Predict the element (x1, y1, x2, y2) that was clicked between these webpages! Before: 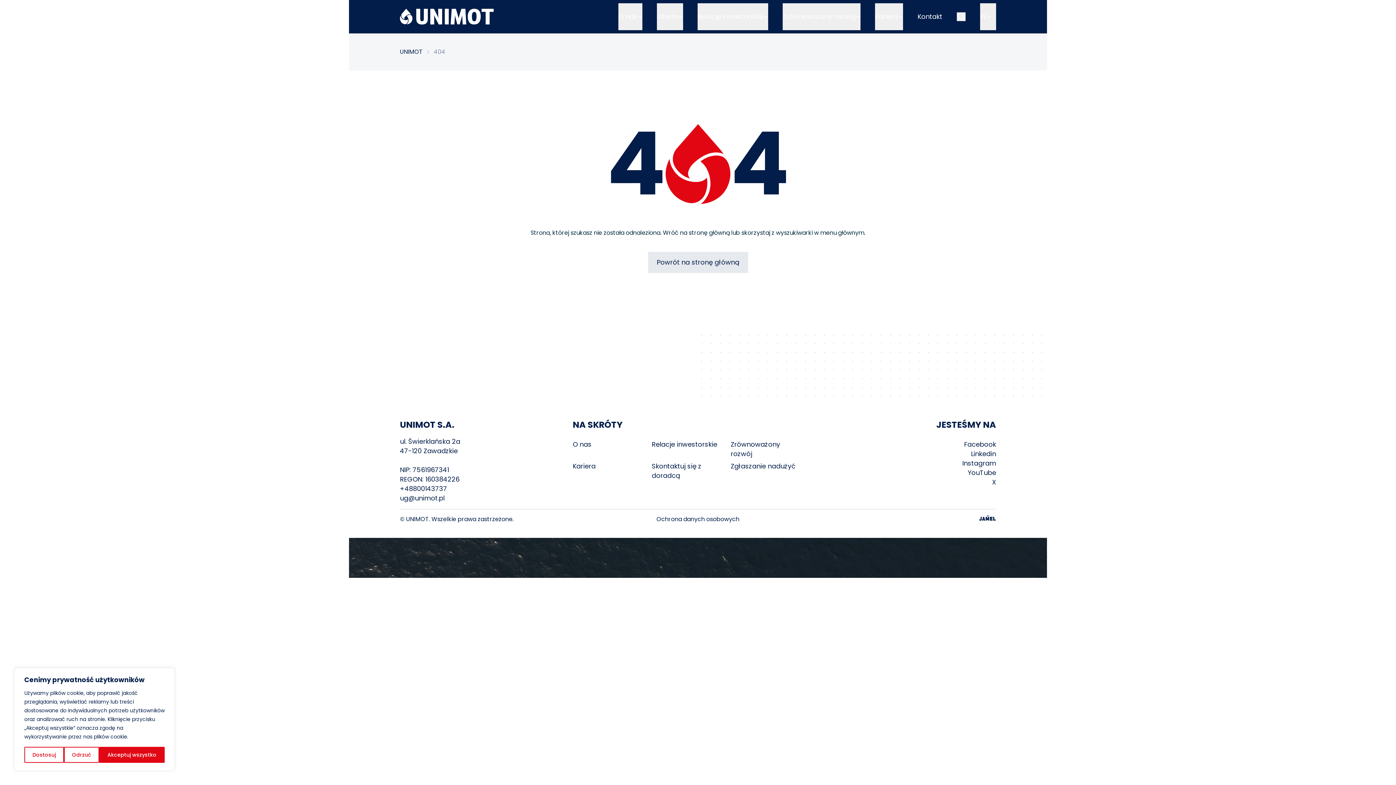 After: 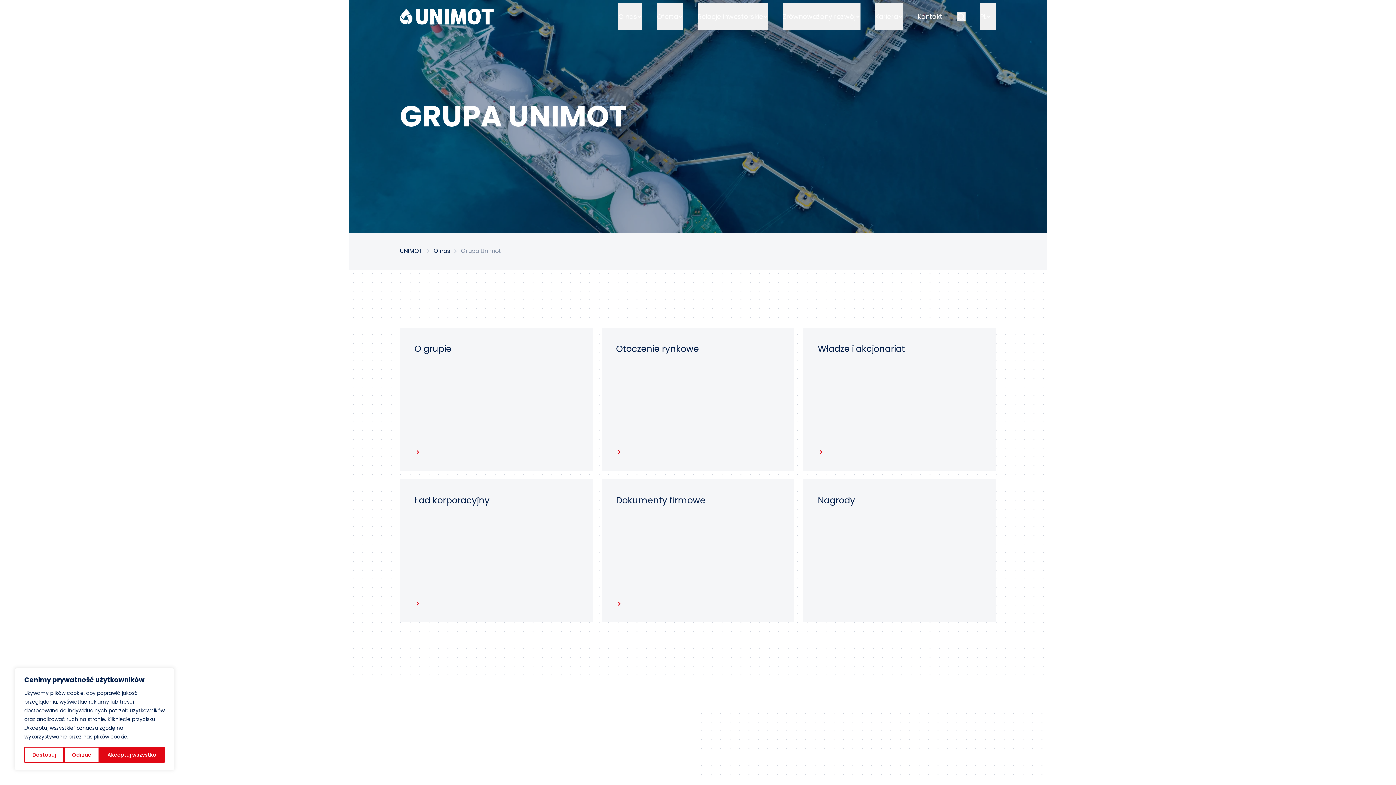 Action: label: O nas bbox: (572, 440, 640, 458)